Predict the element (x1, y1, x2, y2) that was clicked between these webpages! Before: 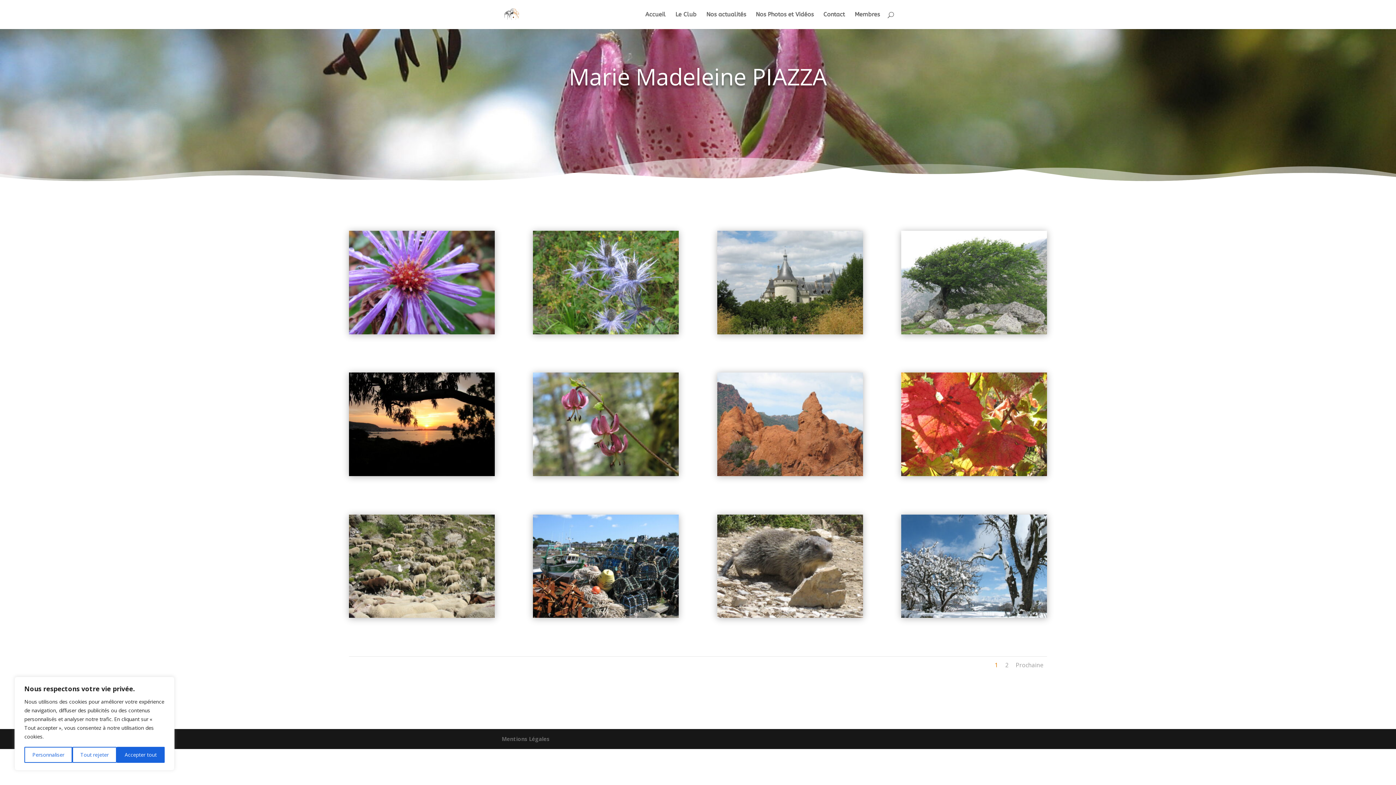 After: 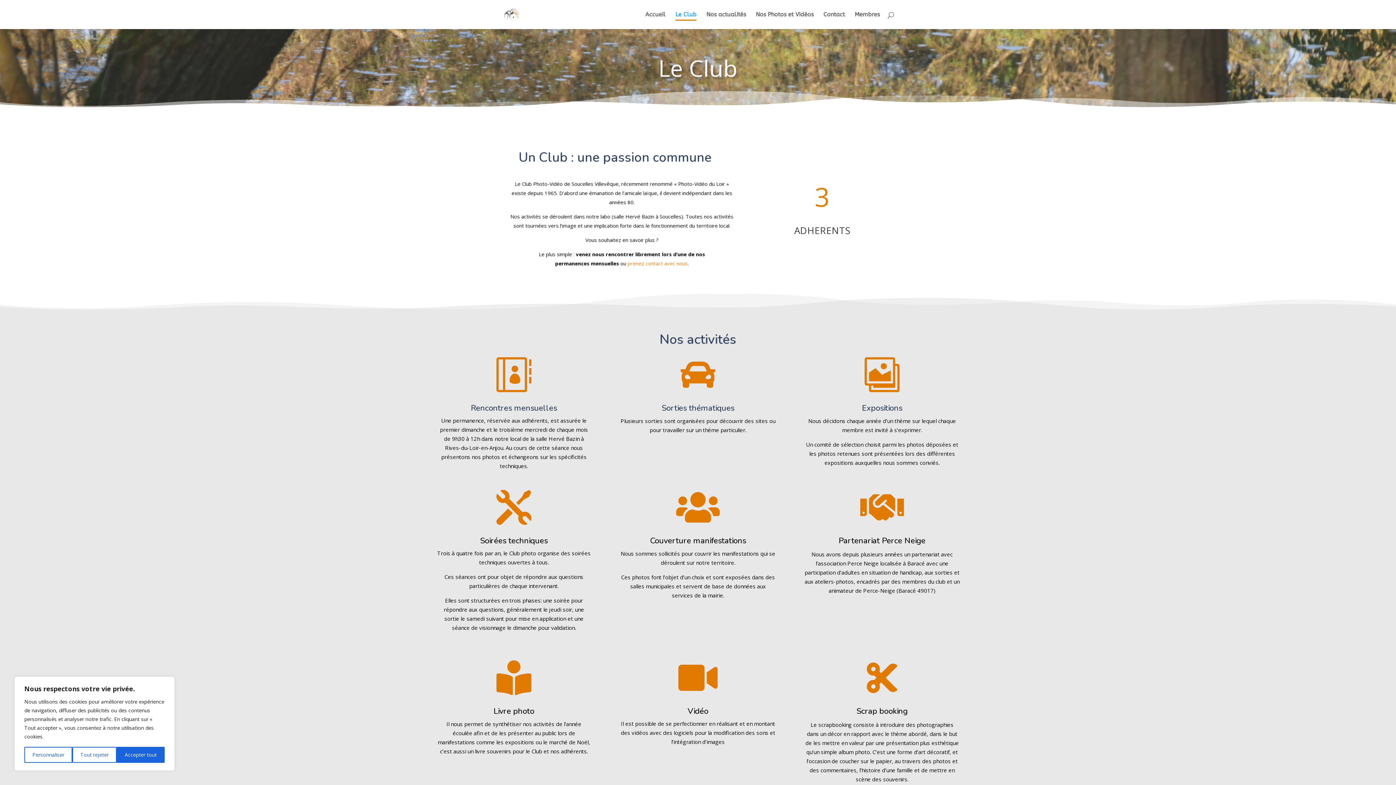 Action: label: Le Club bbox: (675, 12, 696, 29)